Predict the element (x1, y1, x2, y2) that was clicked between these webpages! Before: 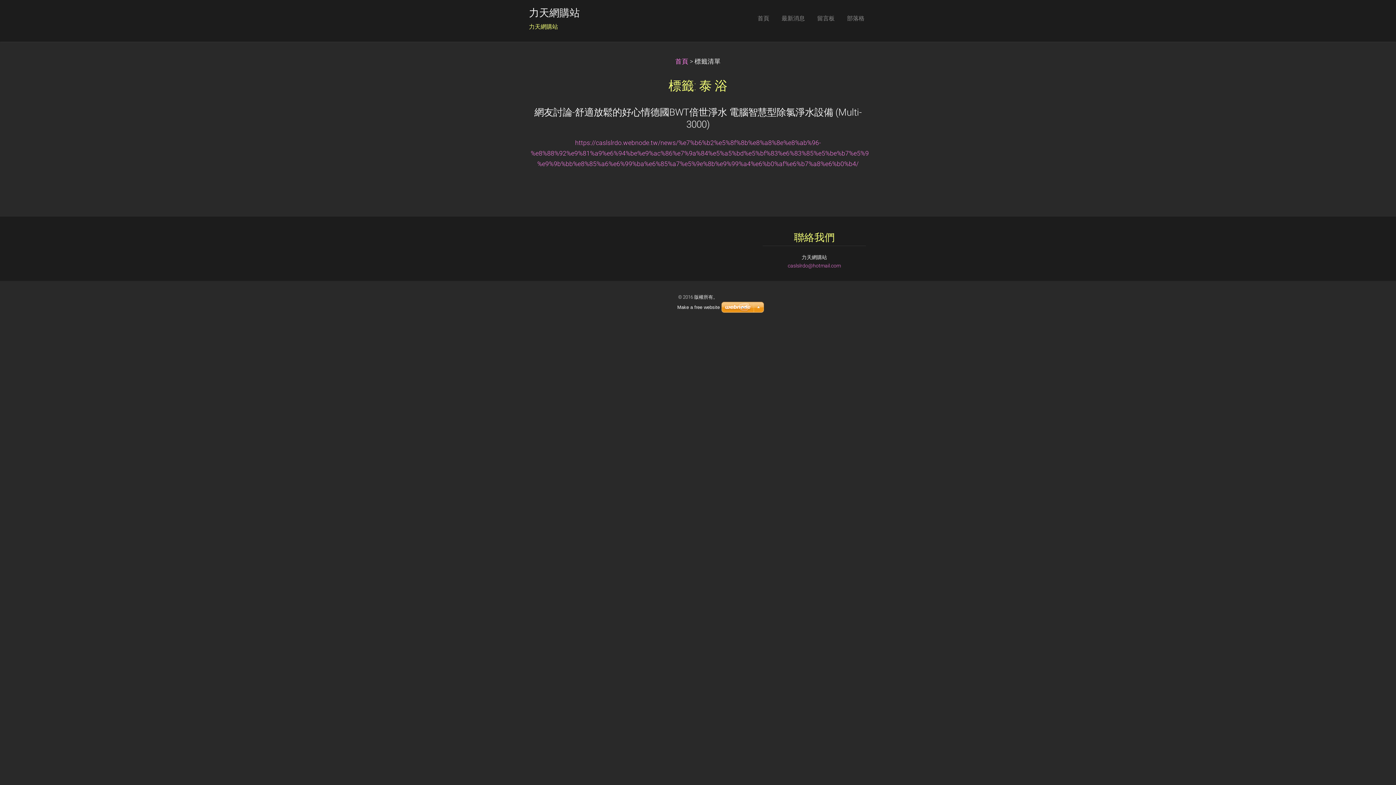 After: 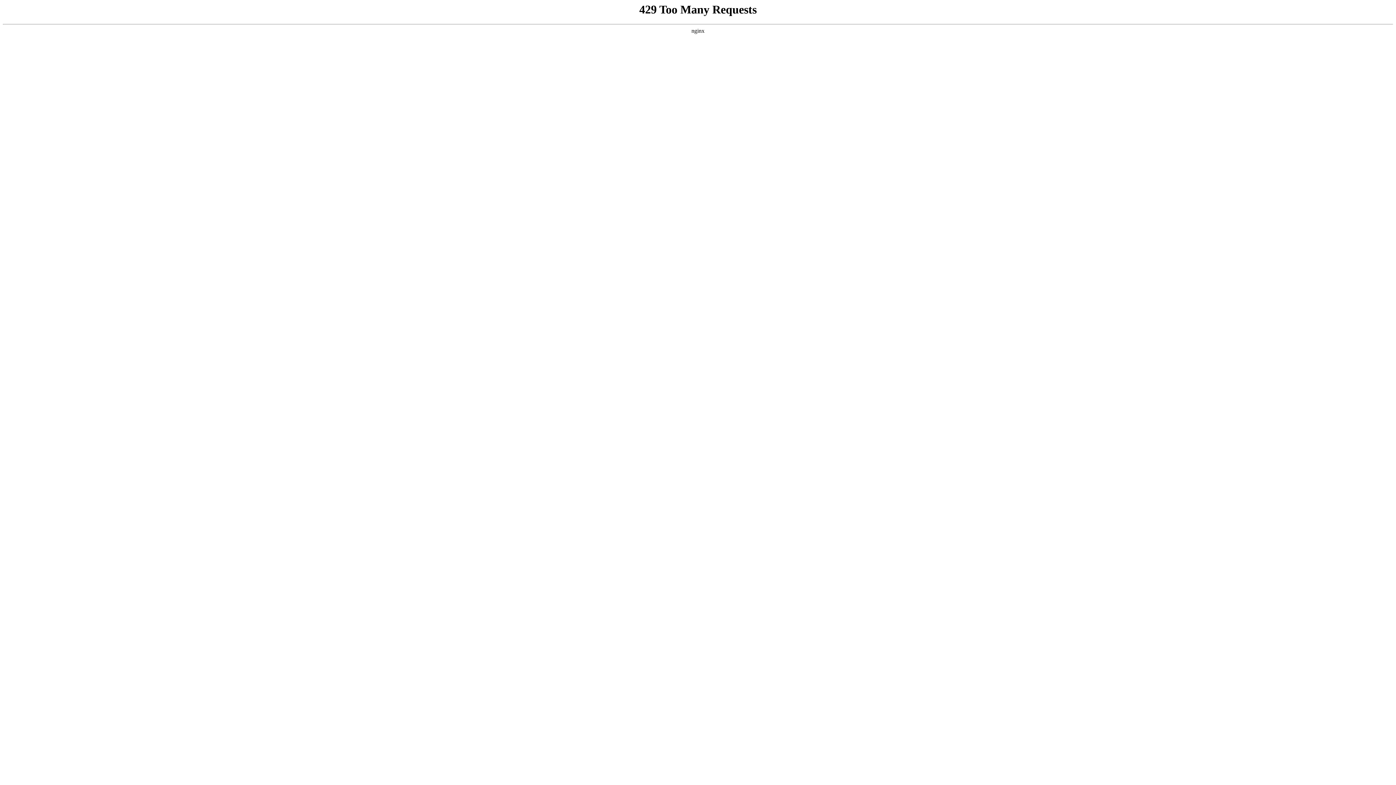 Action: bbox: (677, 304, 720, 310) label: Make a free website